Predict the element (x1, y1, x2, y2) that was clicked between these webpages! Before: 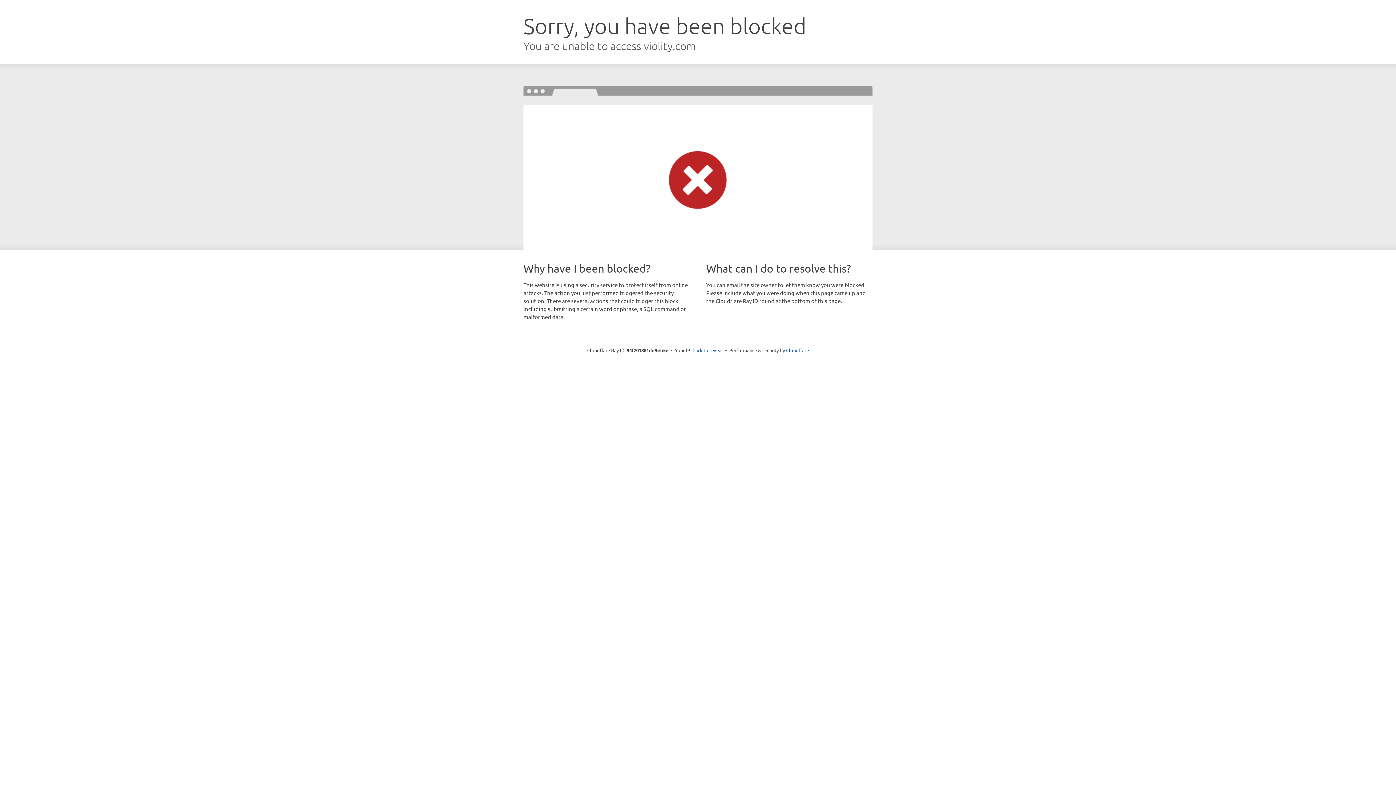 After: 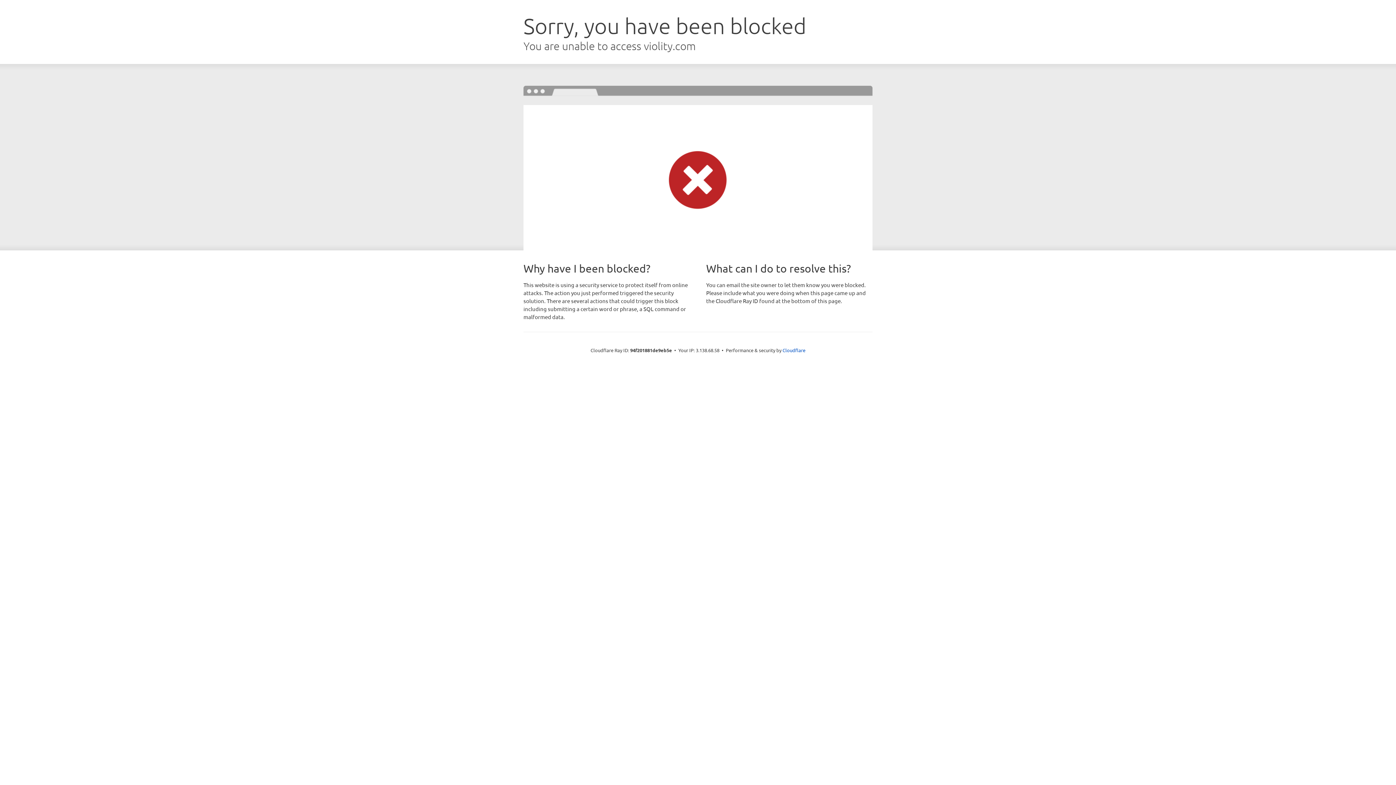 Action: bbox: (692, 346, 723, 353) label: Click to reveal